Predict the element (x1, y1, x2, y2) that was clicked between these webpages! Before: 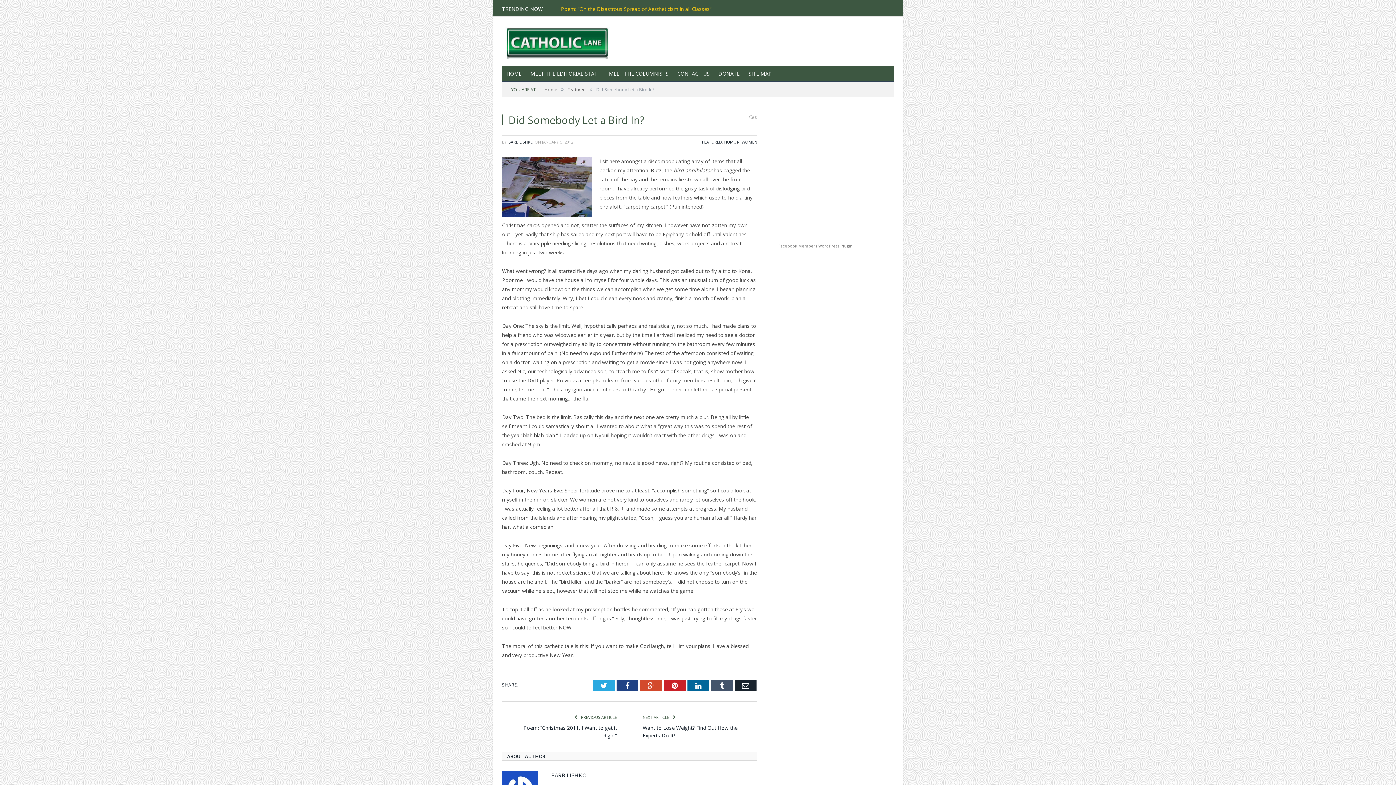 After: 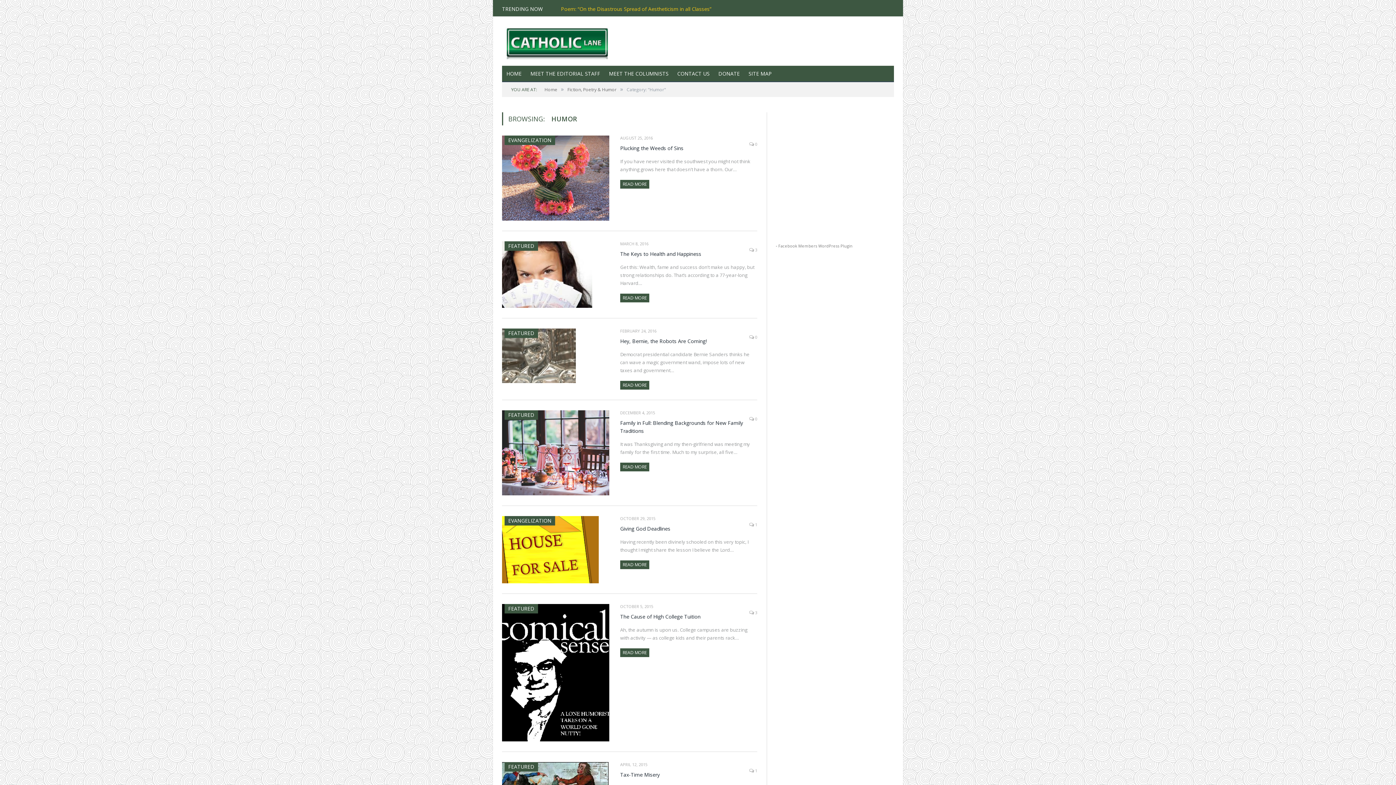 Action: label: HUMOR bbox: (724, 139, 739, 144)